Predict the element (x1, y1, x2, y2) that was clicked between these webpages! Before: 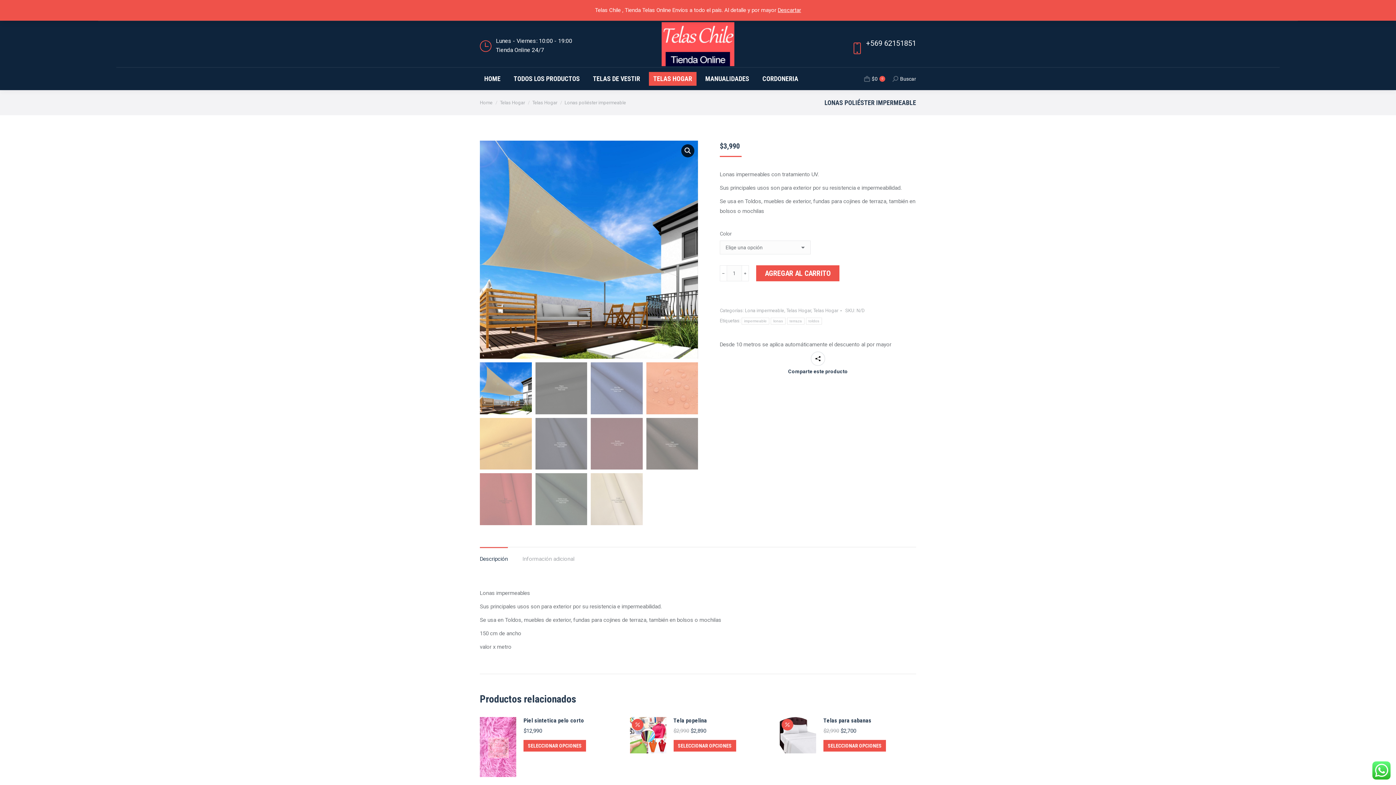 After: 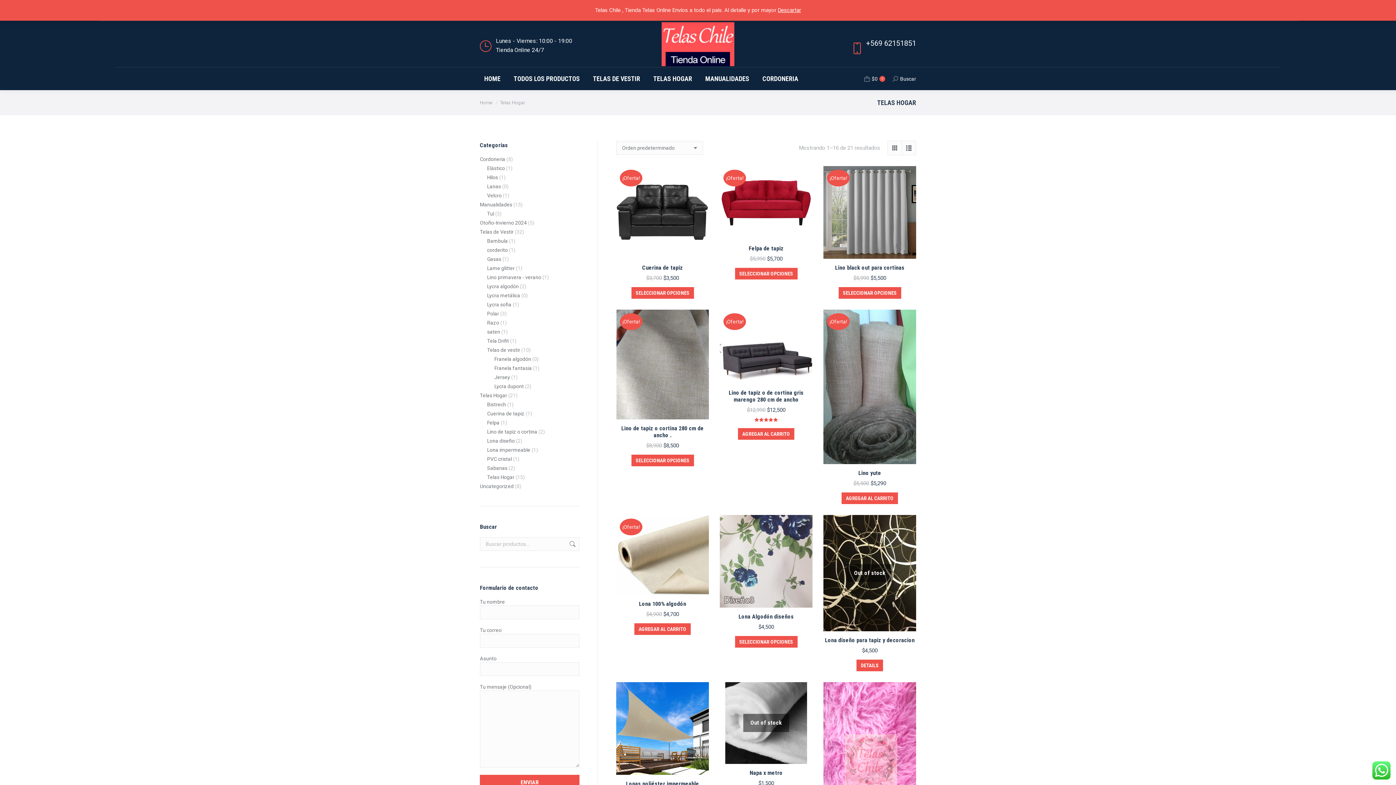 Action: bbox: (813, 308, 838, 313) label: Telas Hogar